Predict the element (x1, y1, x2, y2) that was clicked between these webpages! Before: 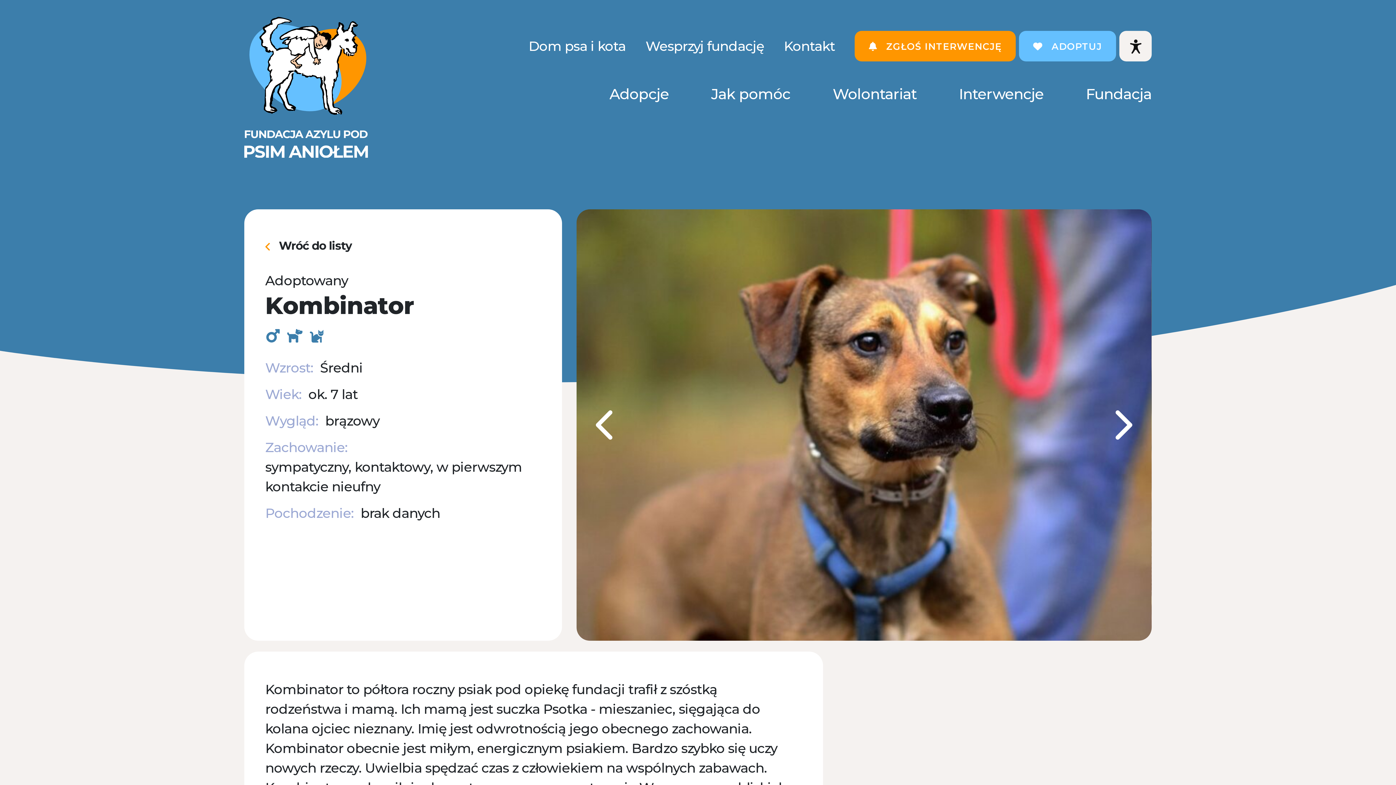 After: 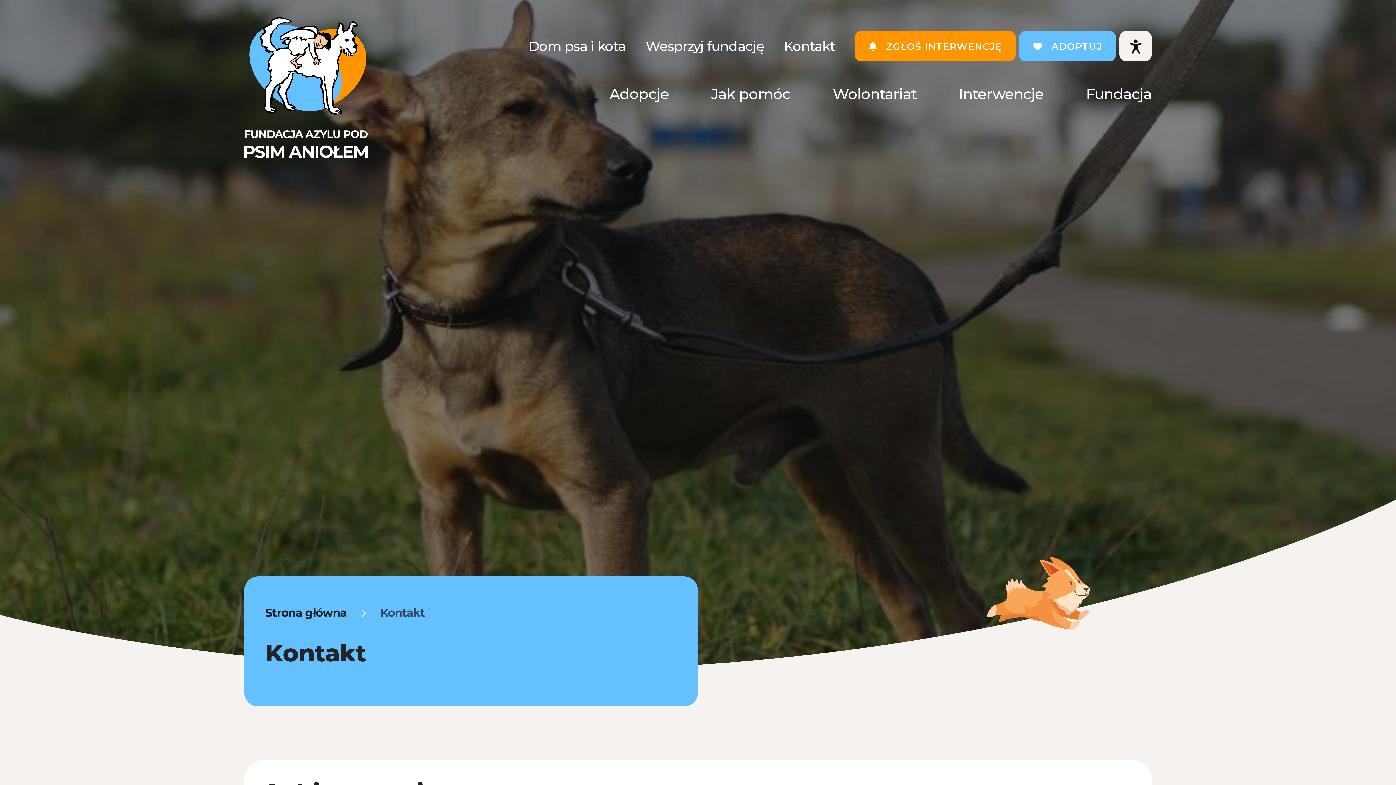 Action: bbox: (784, 29, 835, 62) label: Kontakt